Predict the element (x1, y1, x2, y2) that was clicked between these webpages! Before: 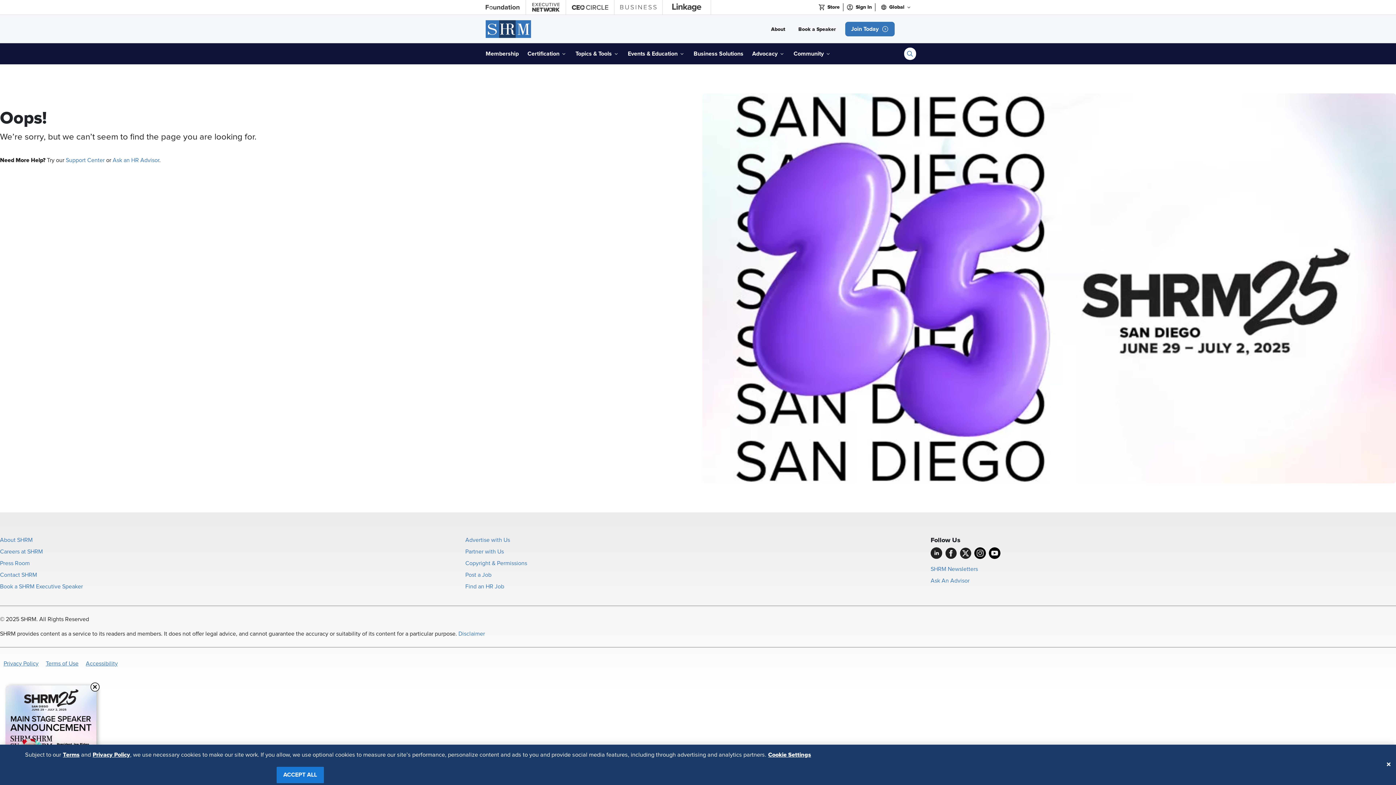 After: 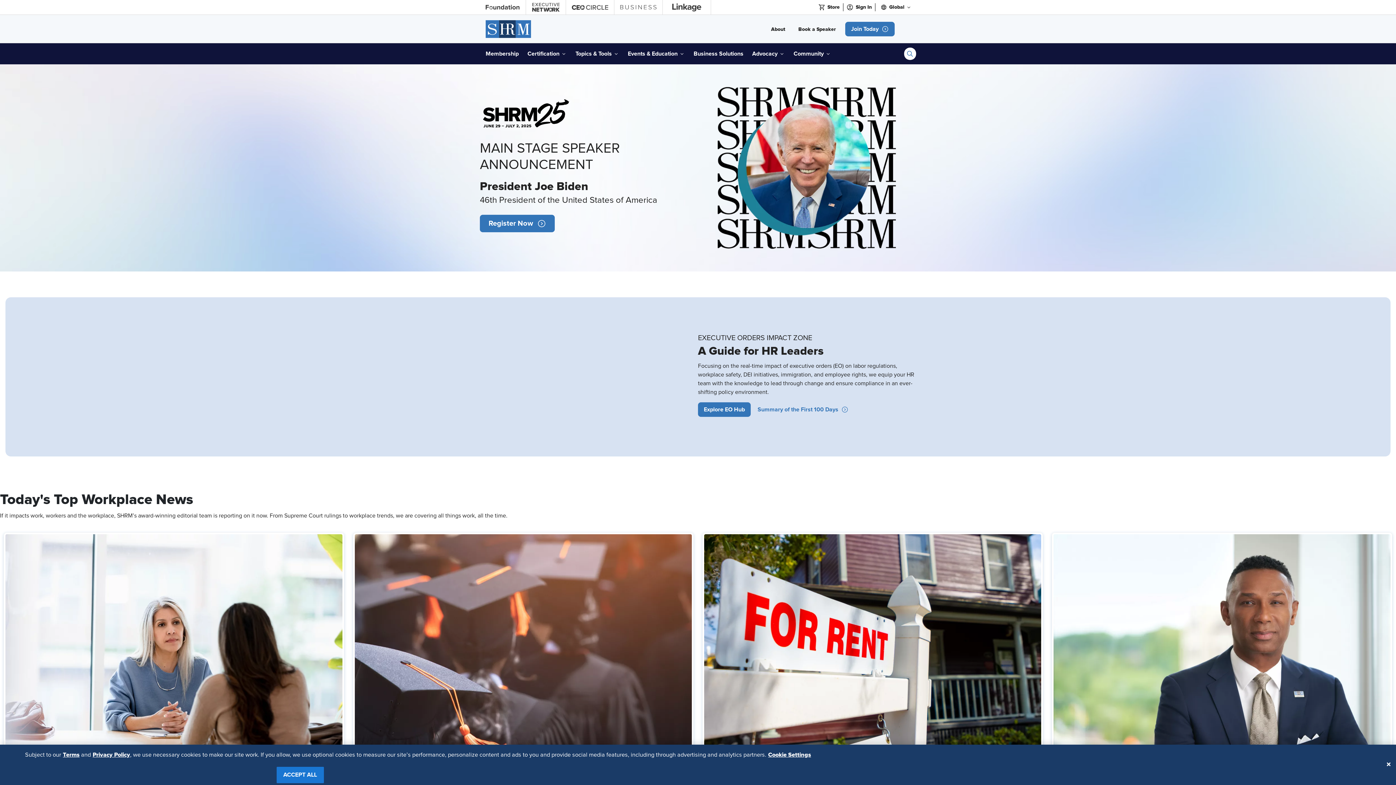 Action: label: SHRM bbox: (485, 18, 531, 39)